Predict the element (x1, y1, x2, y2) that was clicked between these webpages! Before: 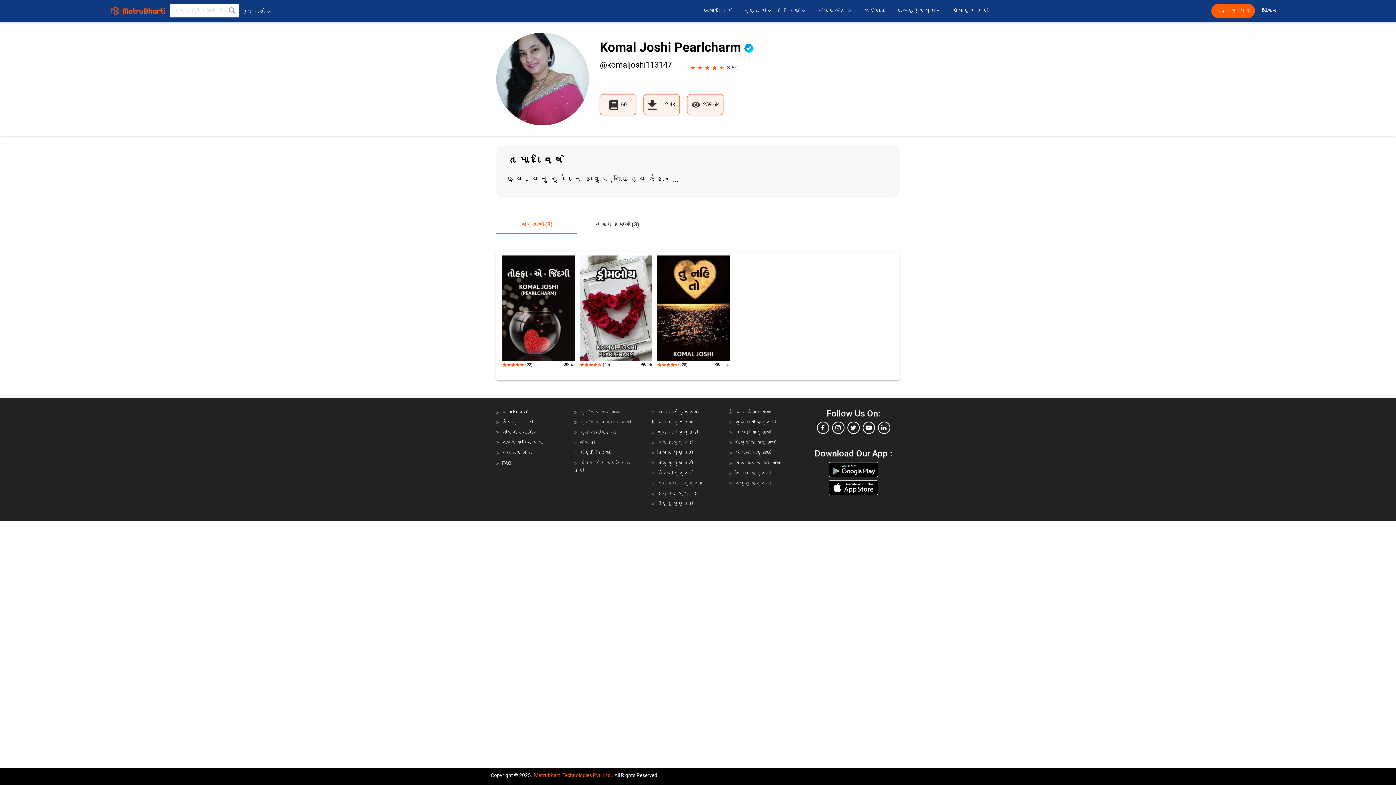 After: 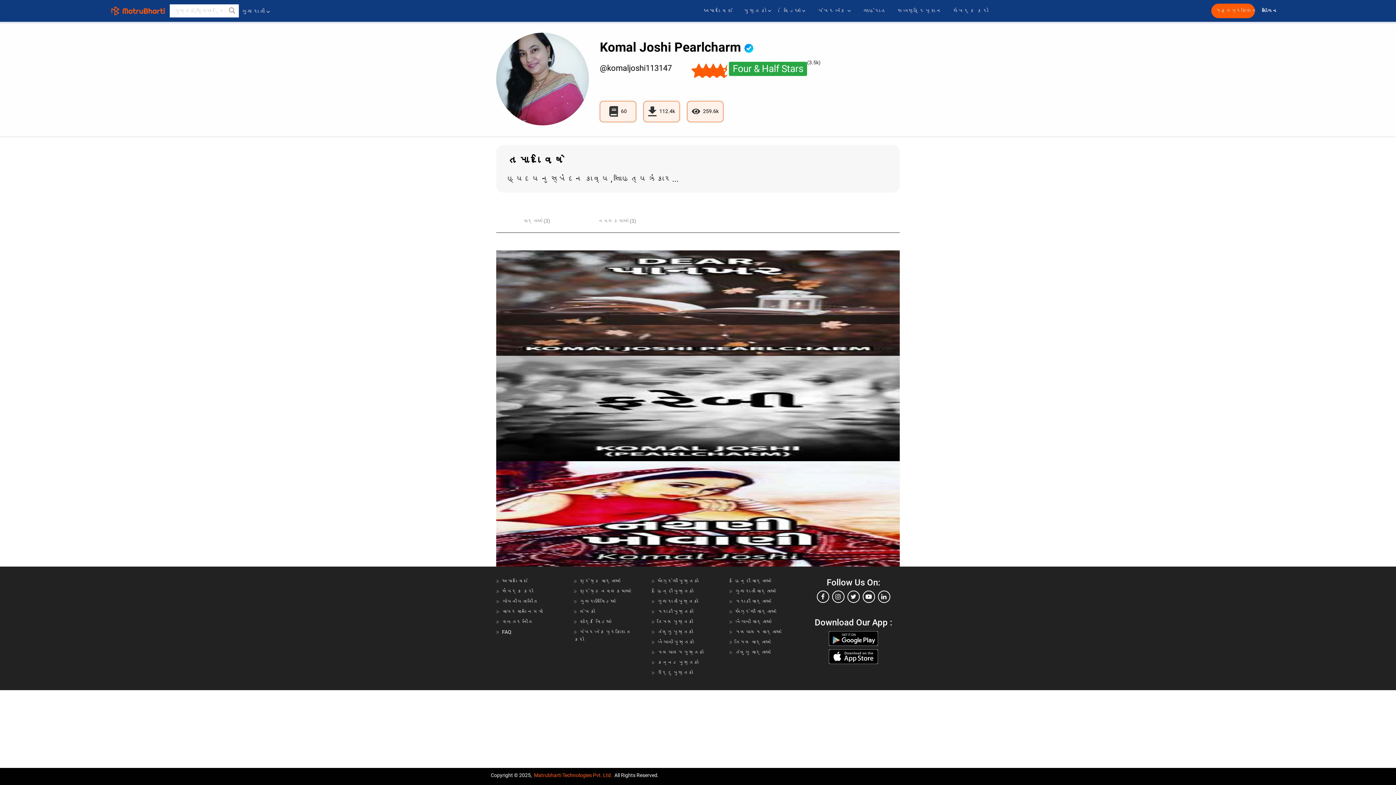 Action: bbox: (577, 215, 657, 233) label: નવલકથાઓ (3)